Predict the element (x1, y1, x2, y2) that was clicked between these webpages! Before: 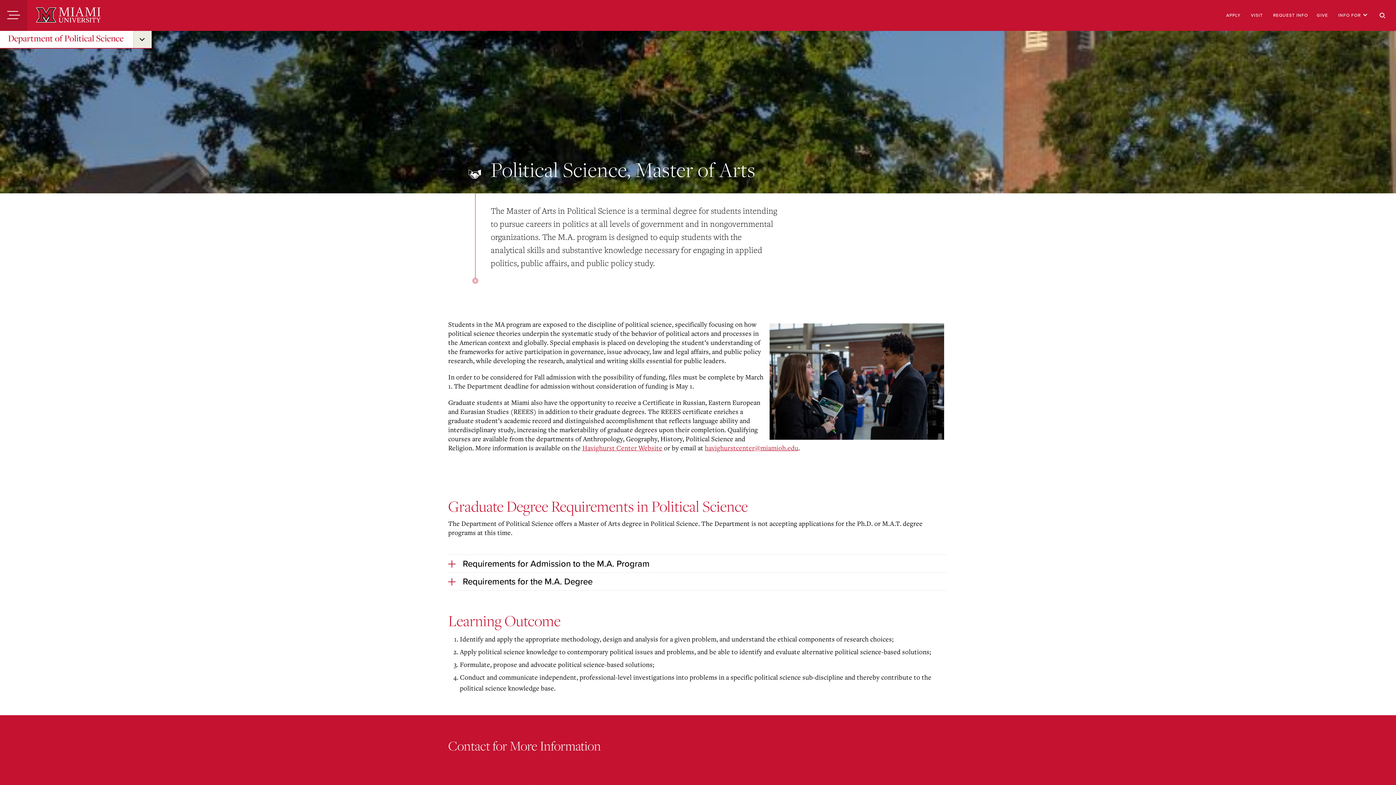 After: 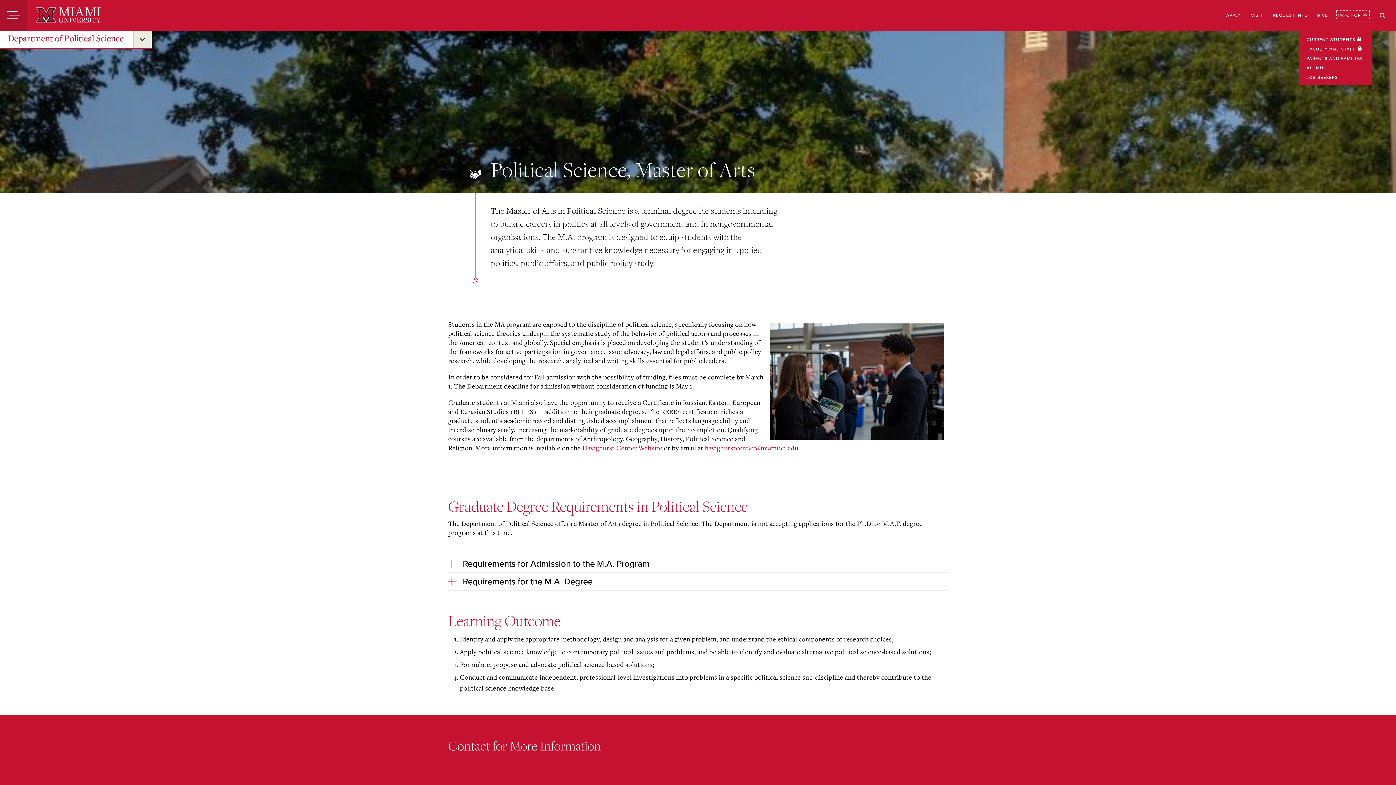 Action: bbox: (1338, 12, 1368, 19) label: INFO FOR 